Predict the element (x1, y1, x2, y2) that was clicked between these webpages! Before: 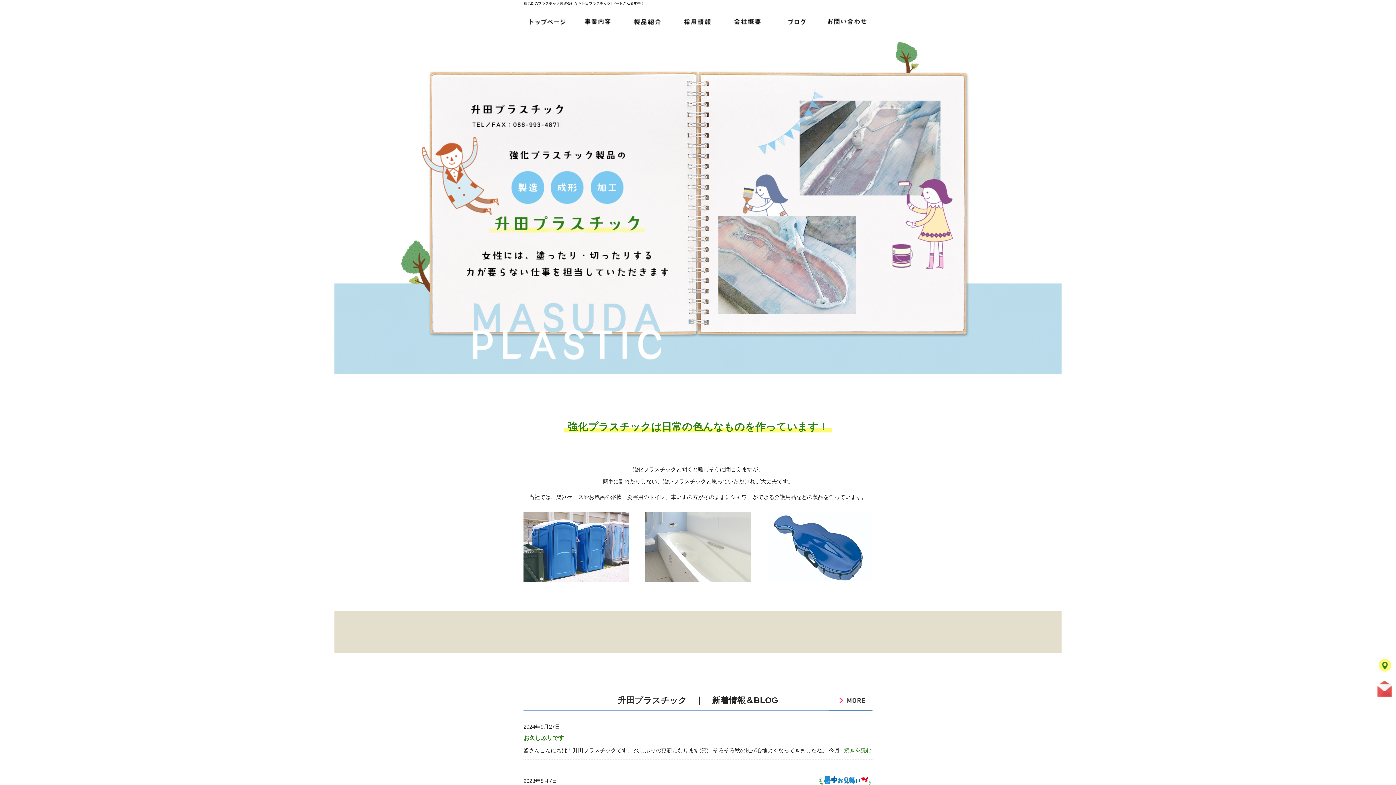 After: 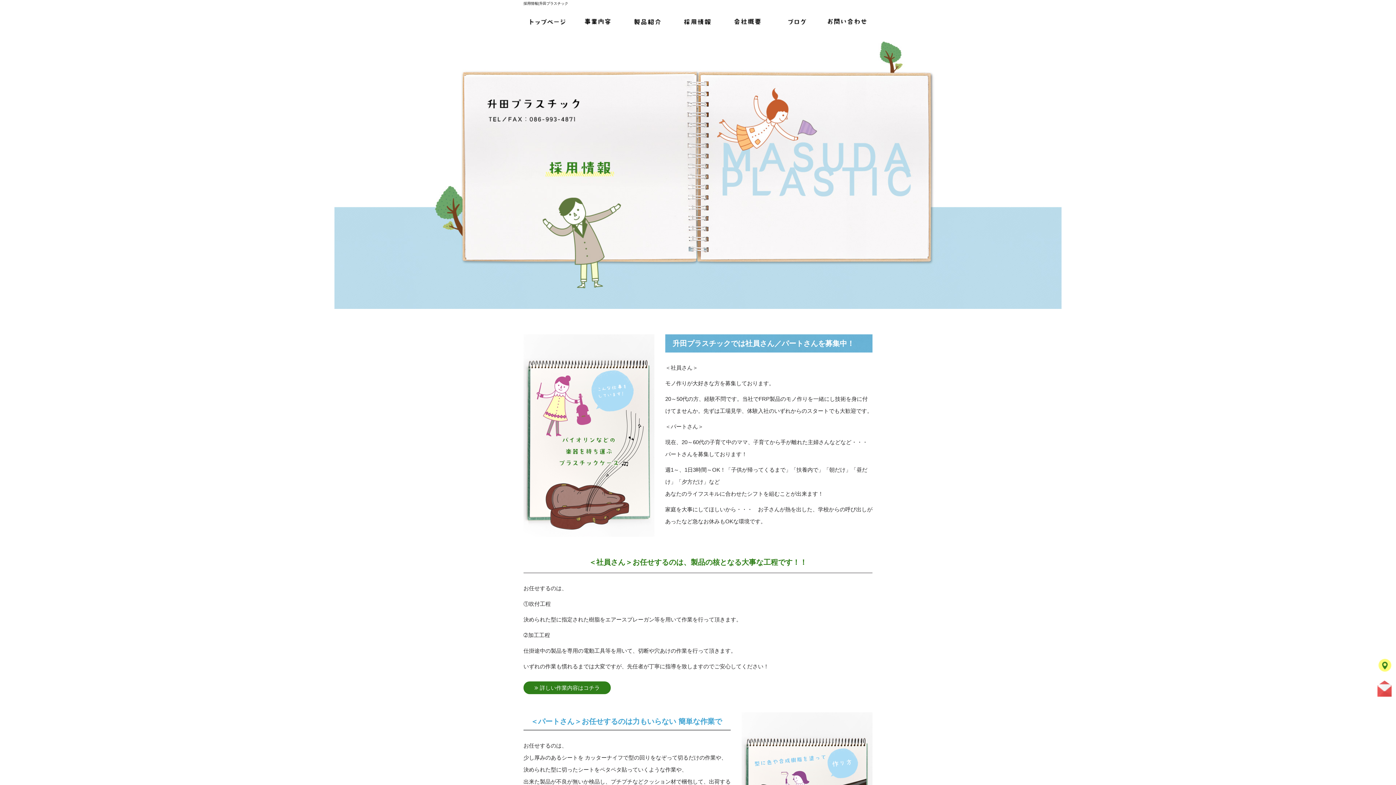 Action: label: 採用情報 bbox: (673, 7, 722, 36)